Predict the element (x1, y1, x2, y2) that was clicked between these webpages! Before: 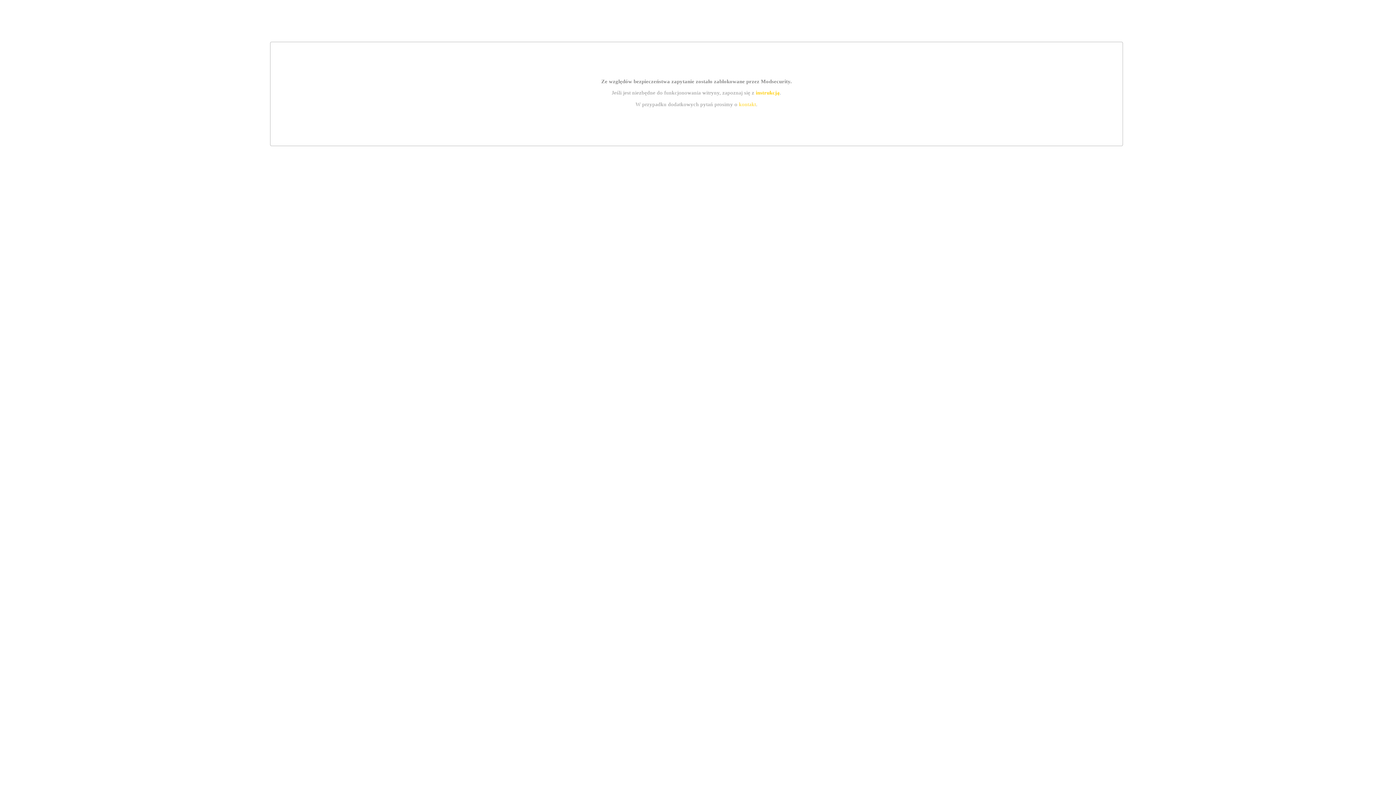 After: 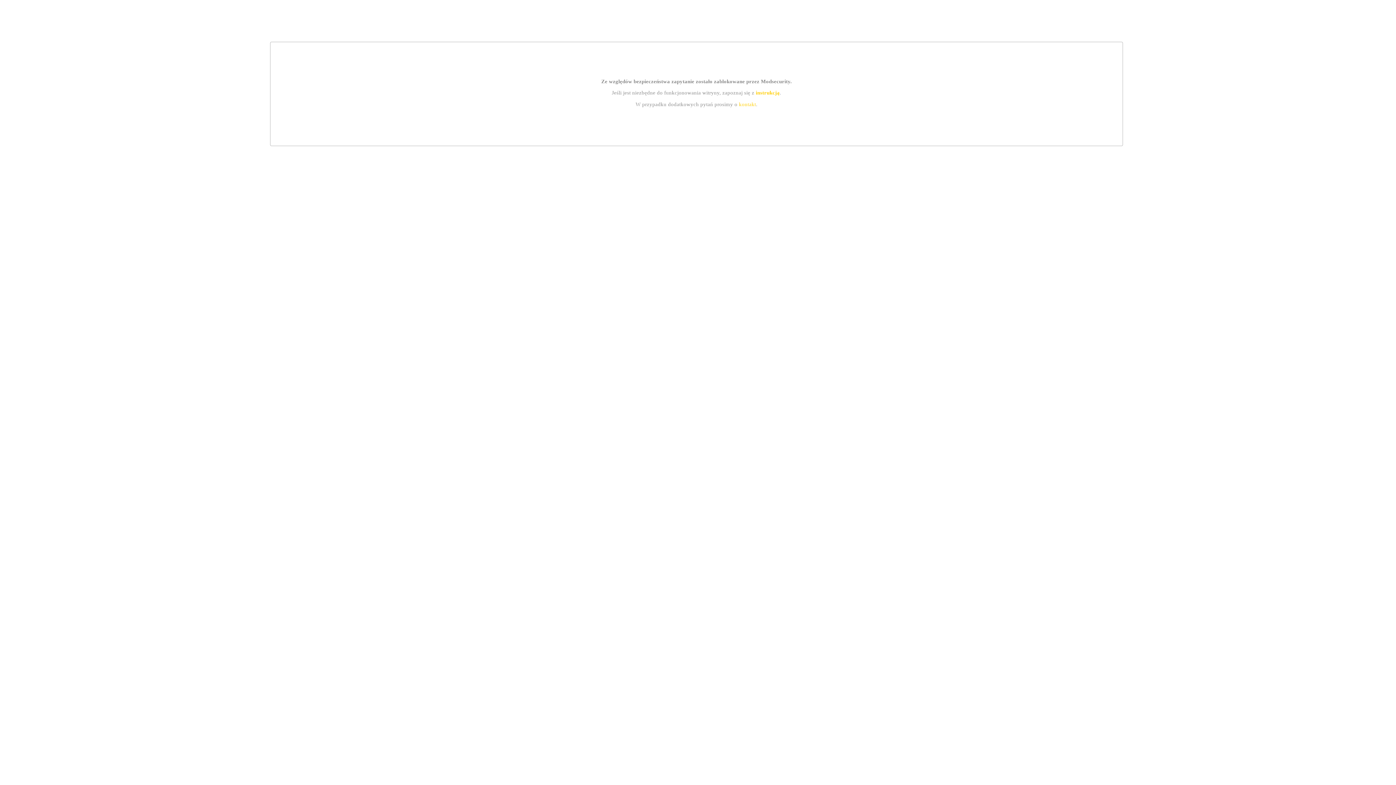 Action: label: kontakt bbox: (739, 101, 756, 107)